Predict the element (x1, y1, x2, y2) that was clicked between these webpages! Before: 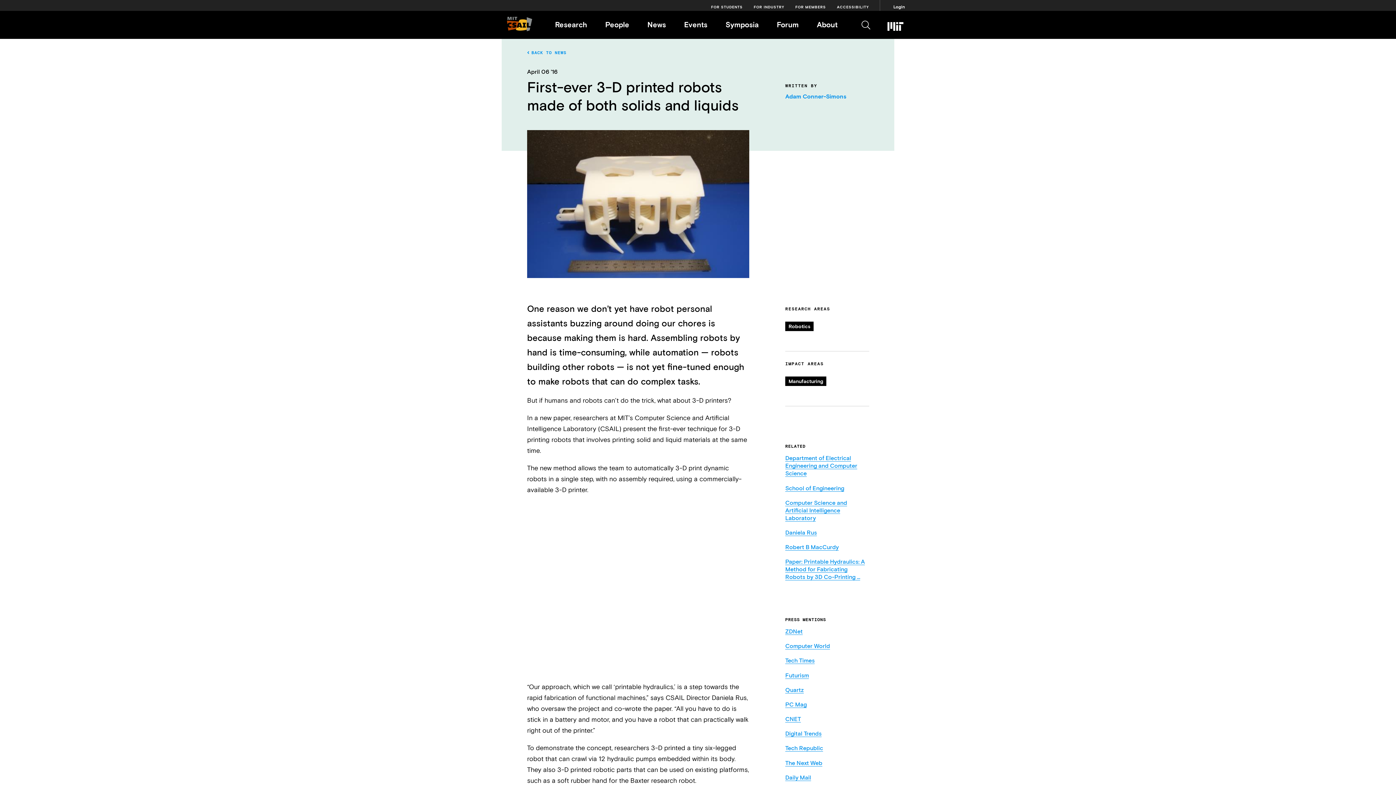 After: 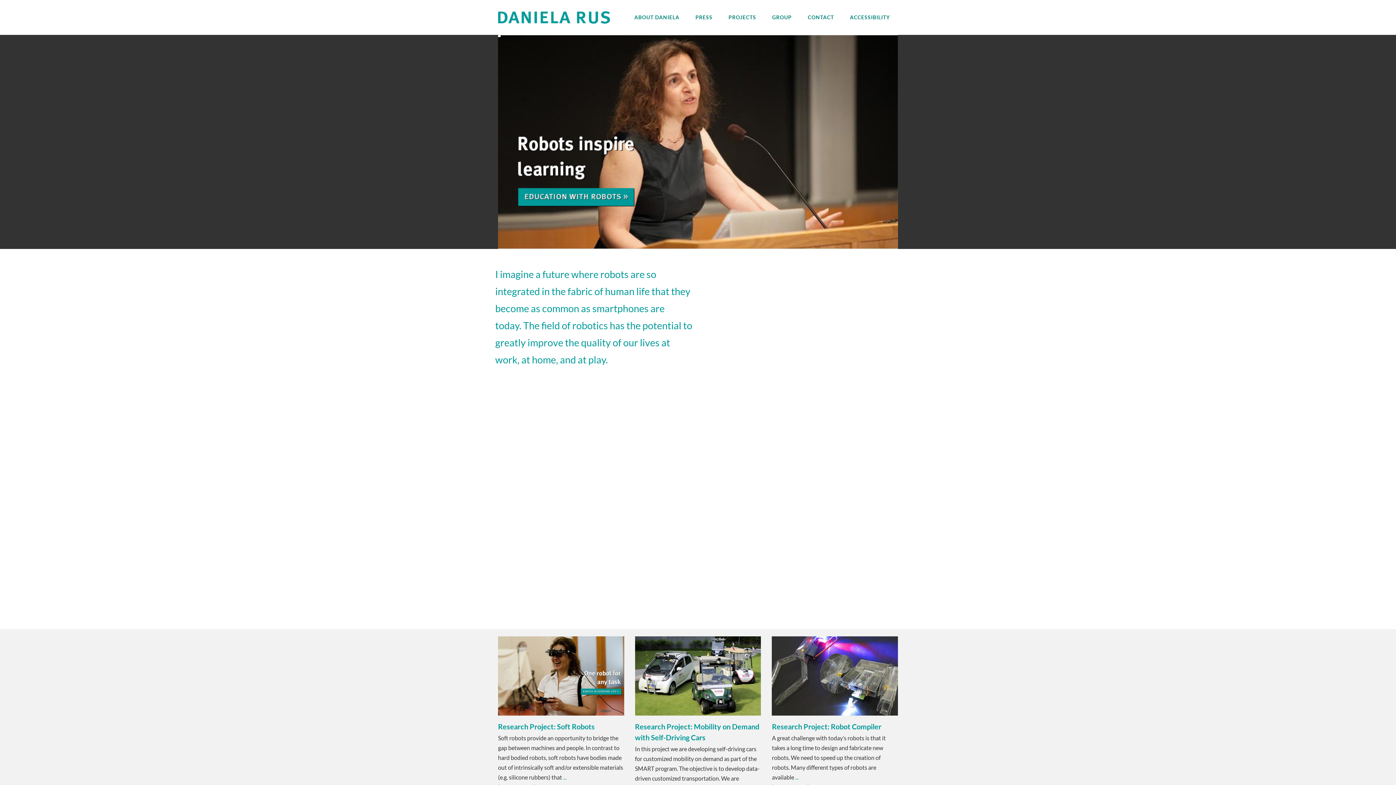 Action: bbox: (785, 529, 817, 536) label: Daniela Rus